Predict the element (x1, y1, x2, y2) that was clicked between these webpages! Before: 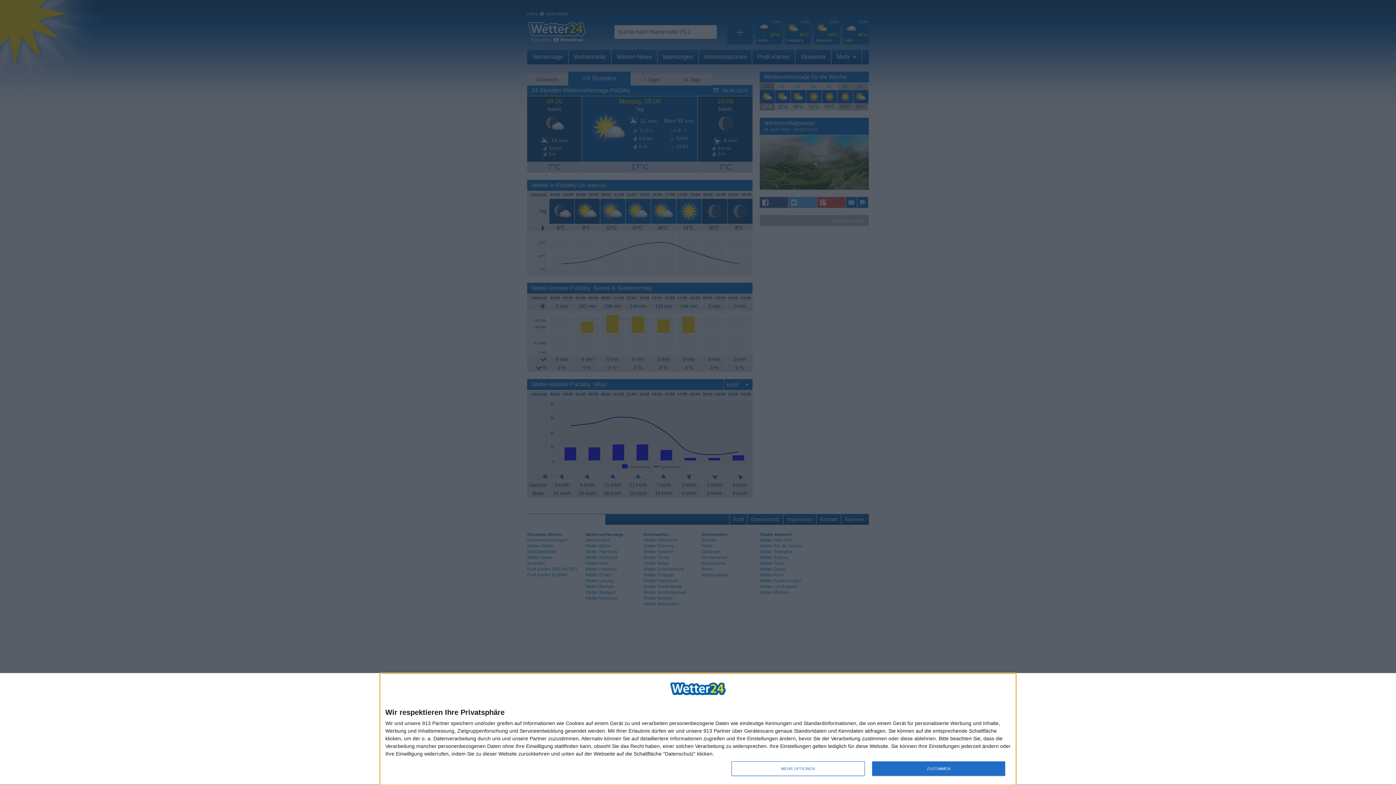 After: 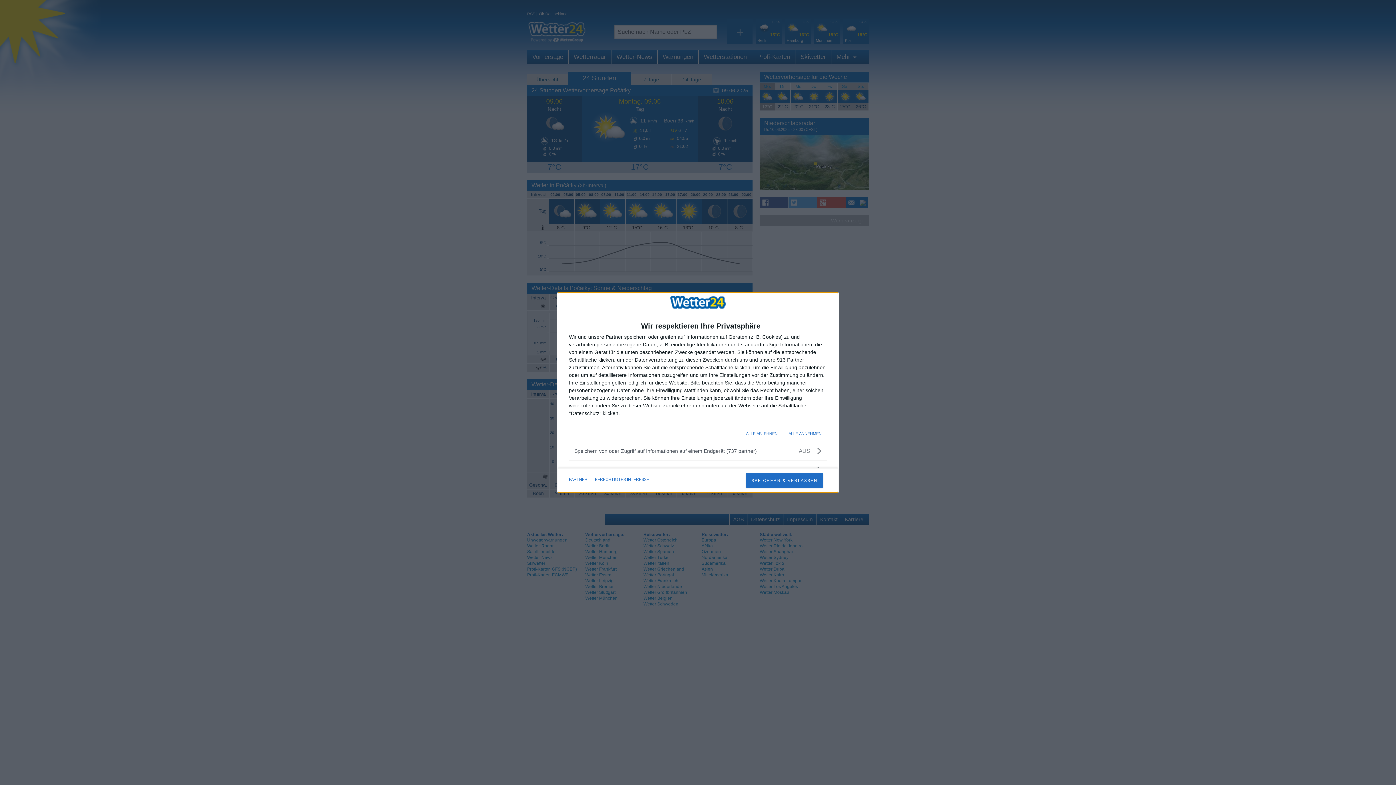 Action: label: MEHR OPTIONEN bbox: (731, 761, 864, 776)